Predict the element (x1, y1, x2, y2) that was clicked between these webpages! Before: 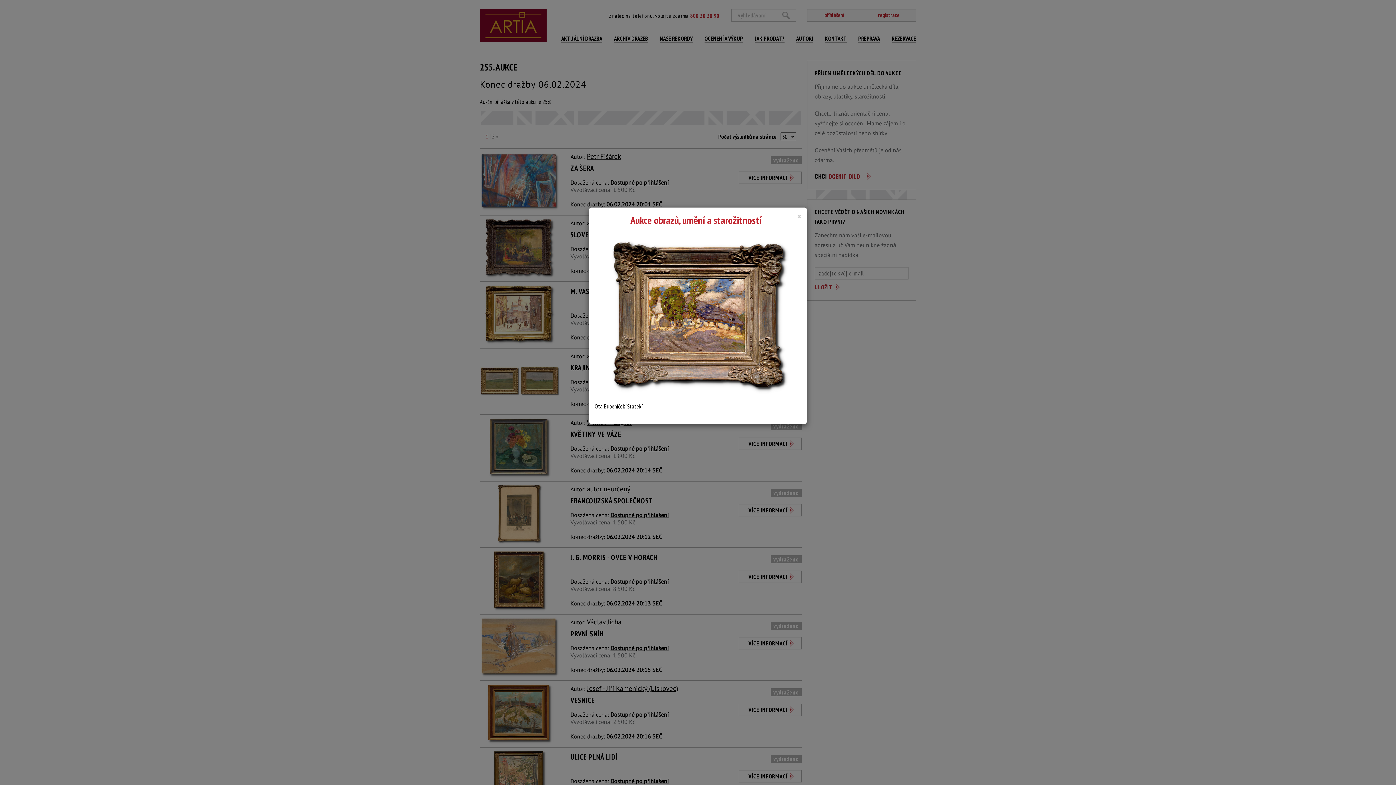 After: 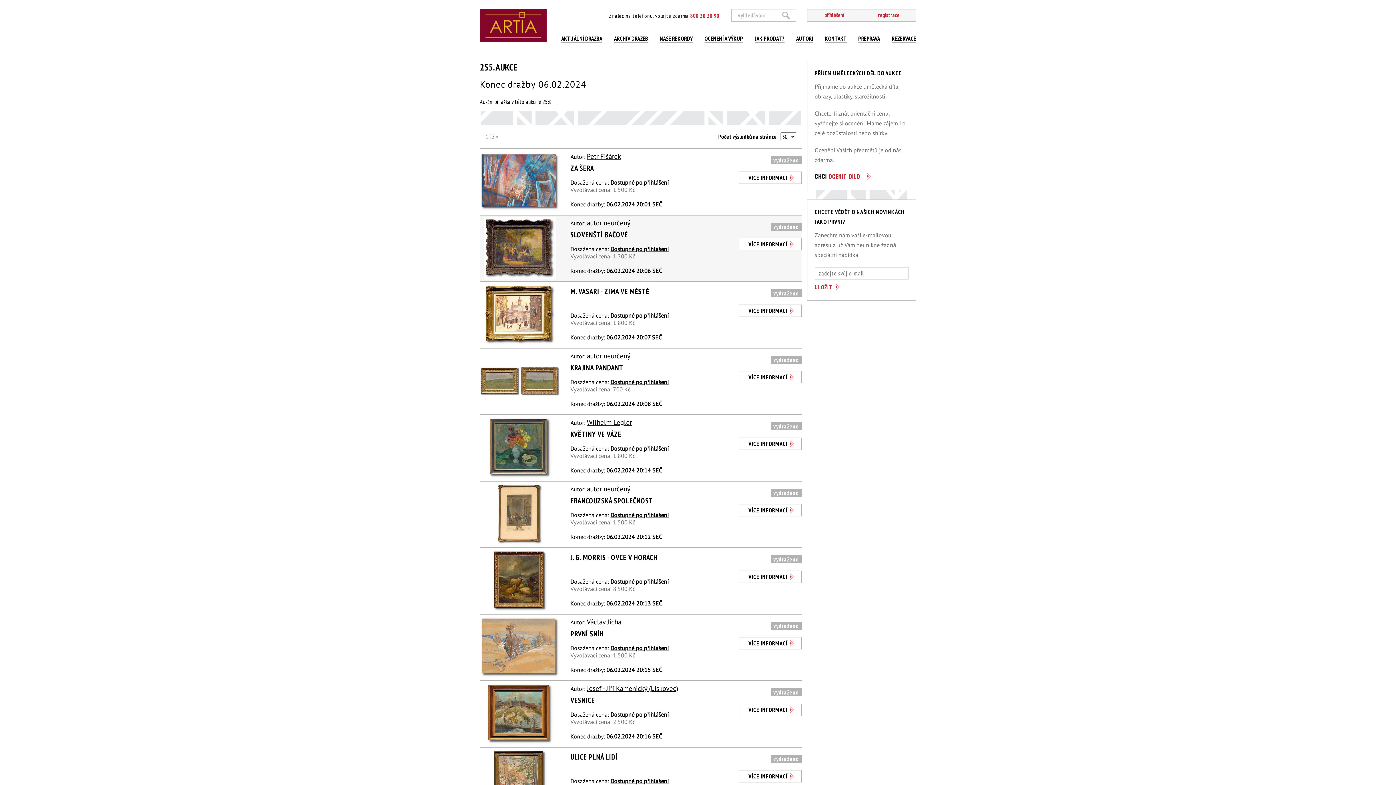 Action: label: Close bbox: (797, 212, 801, 221)